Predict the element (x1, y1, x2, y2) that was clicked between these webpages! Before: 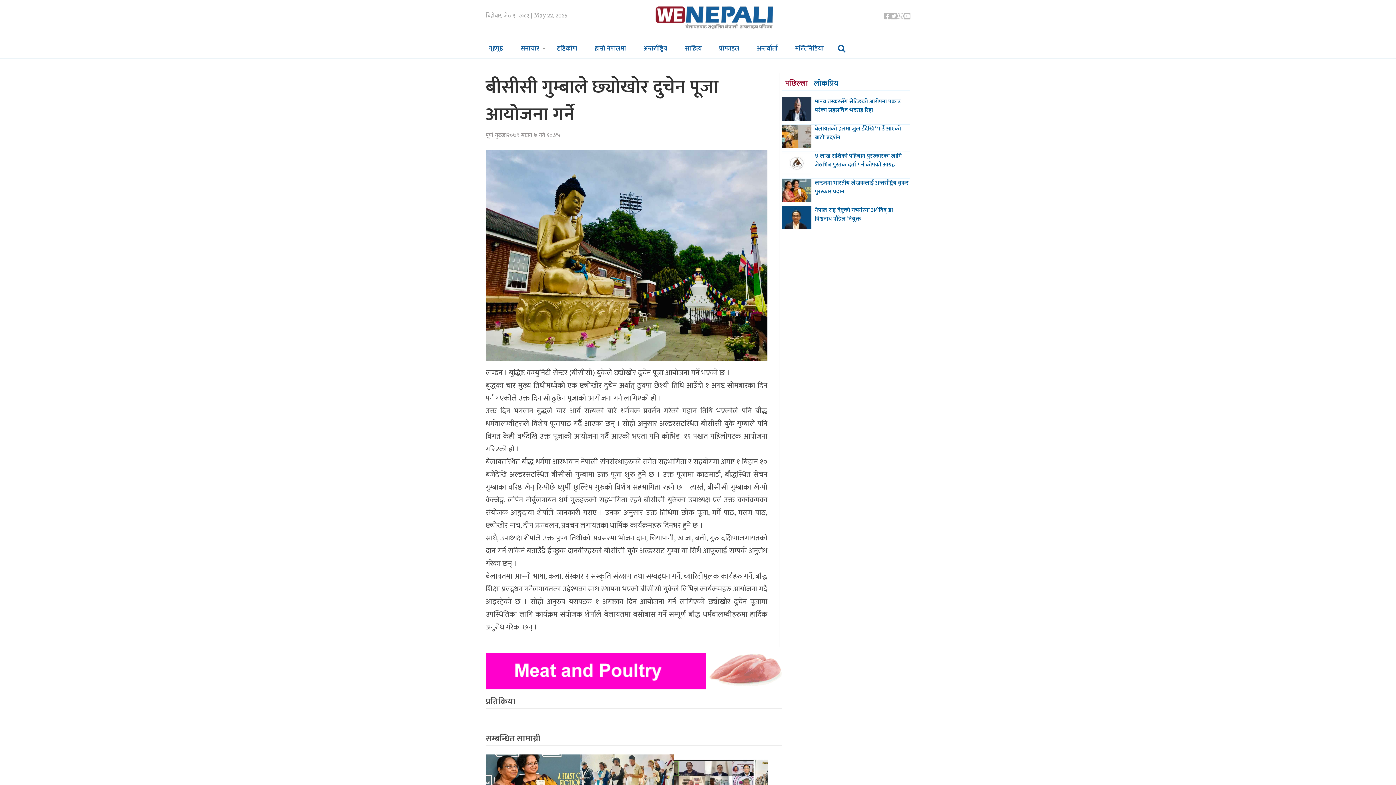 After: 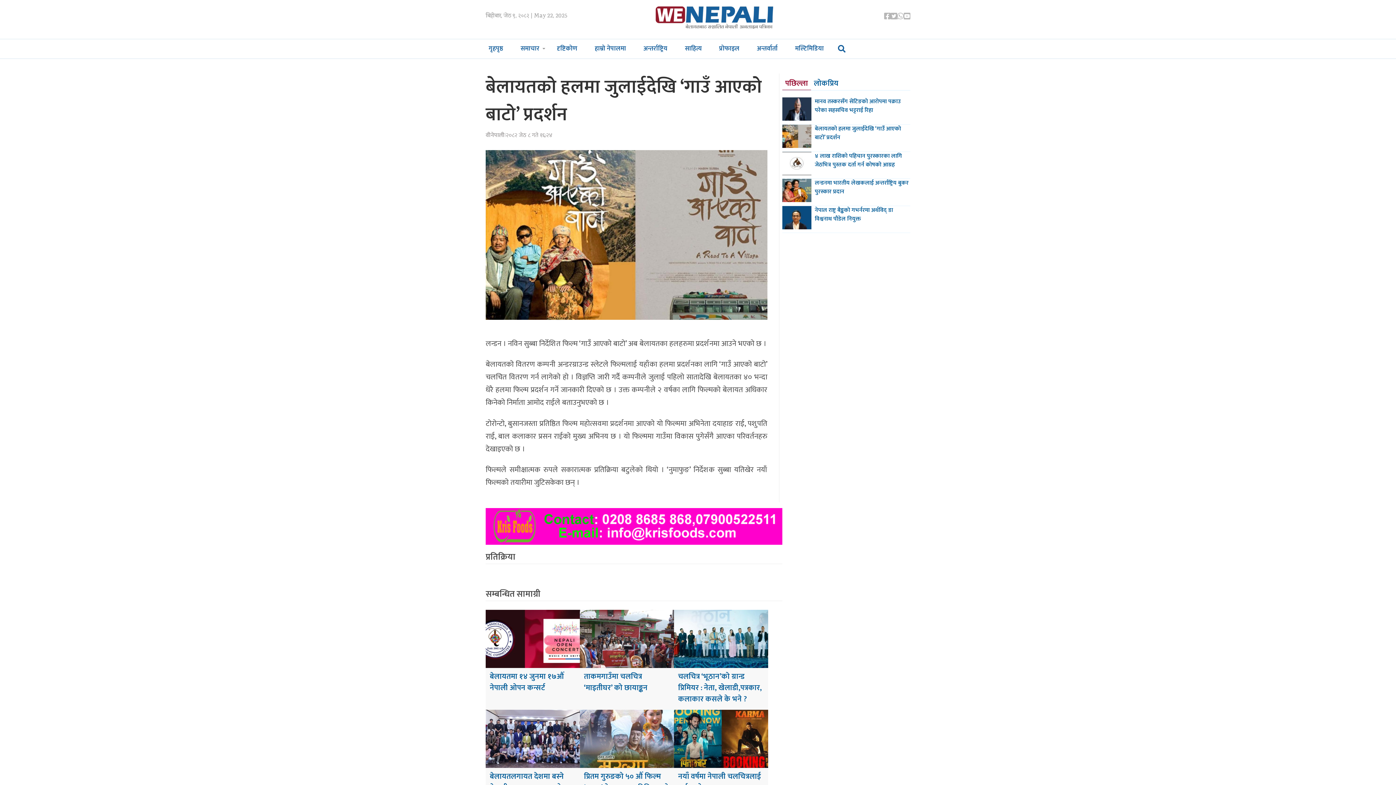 Action: label: बेलायतको हलमा जुलाईदेखि ‘गाउँ आएको बाटो’ प्रदर्शन bbox: (782, 124, 910, 151)